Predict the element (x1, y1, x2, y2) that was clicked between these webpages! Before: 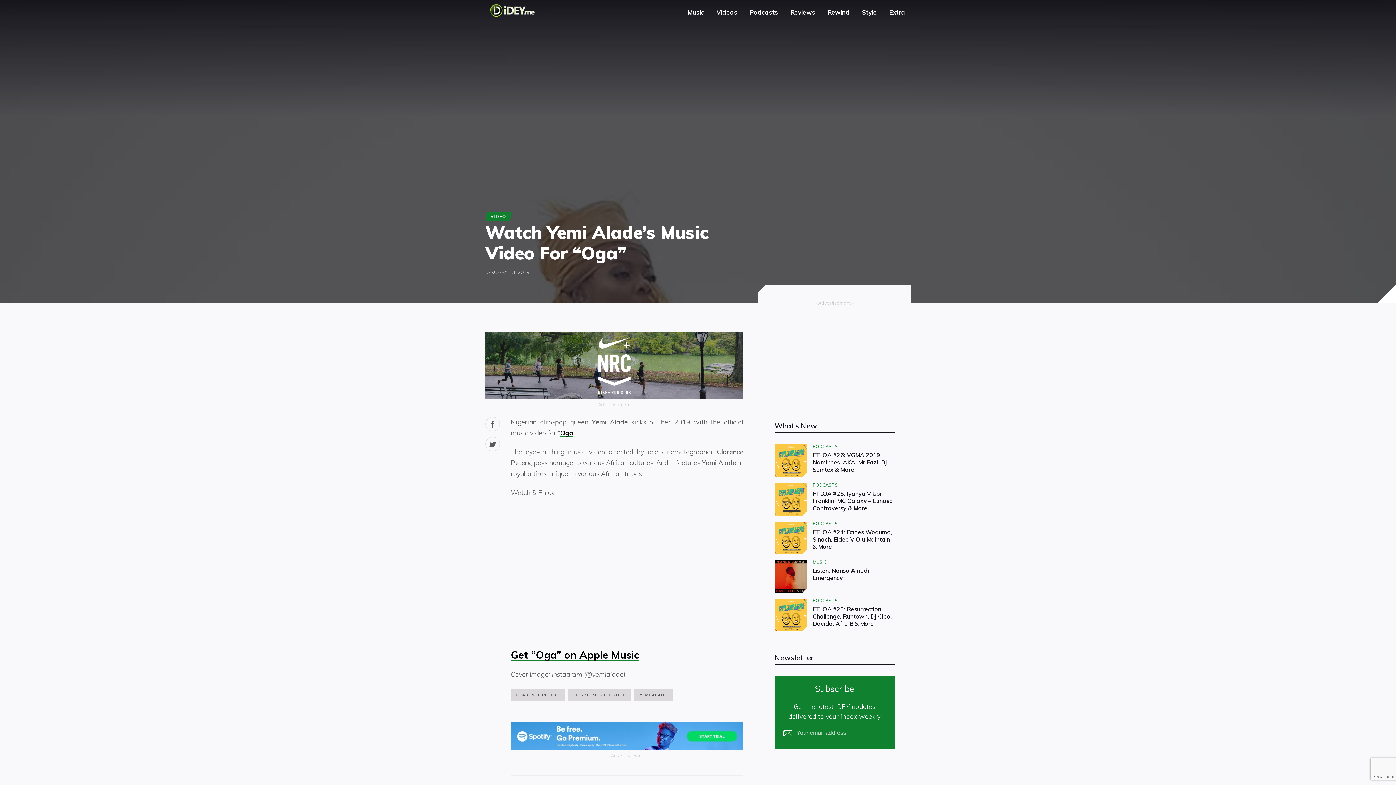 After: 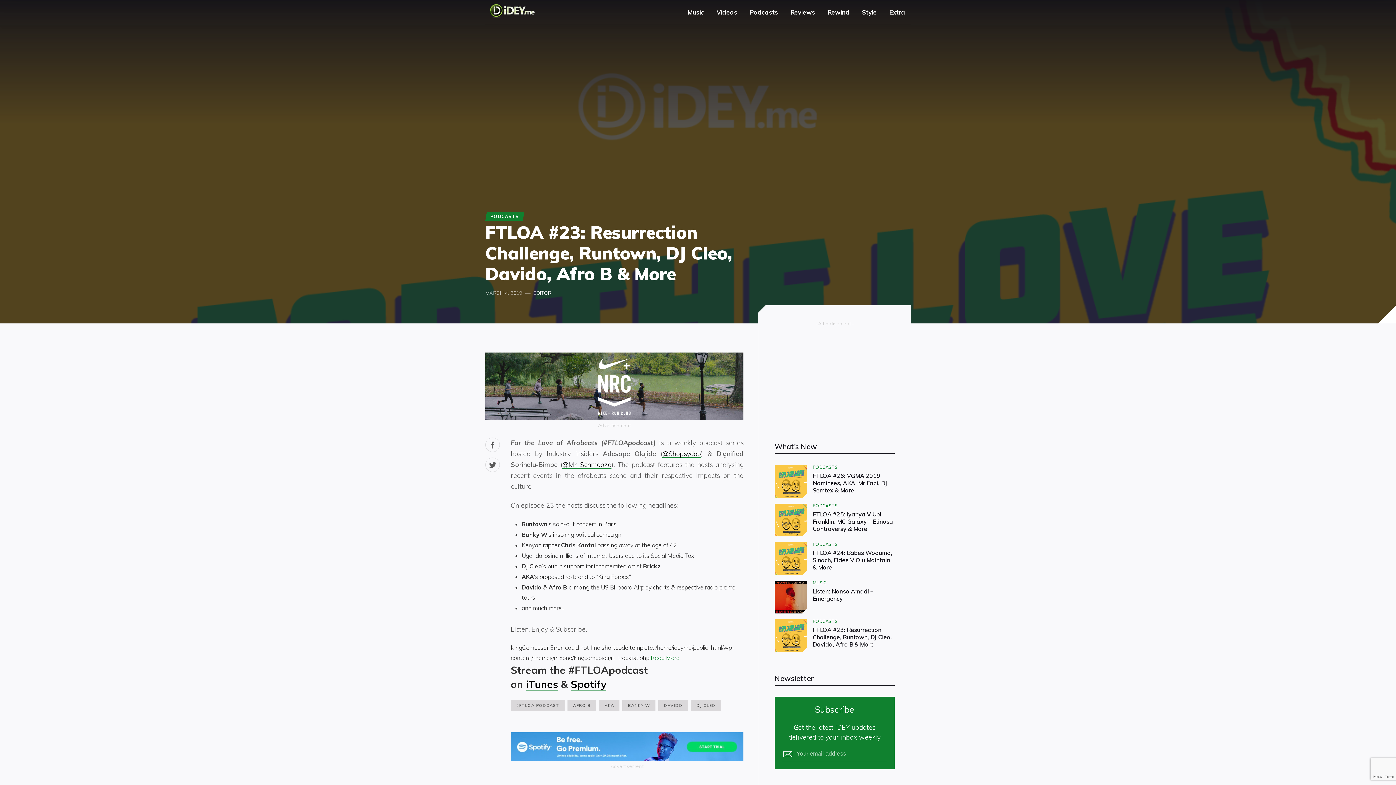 Action: bbox: (812, 605, 892, 627) label: FTLOA #23: Resurrection Challenge, Runtown, DJ Cleo, Davido, Afro B & More